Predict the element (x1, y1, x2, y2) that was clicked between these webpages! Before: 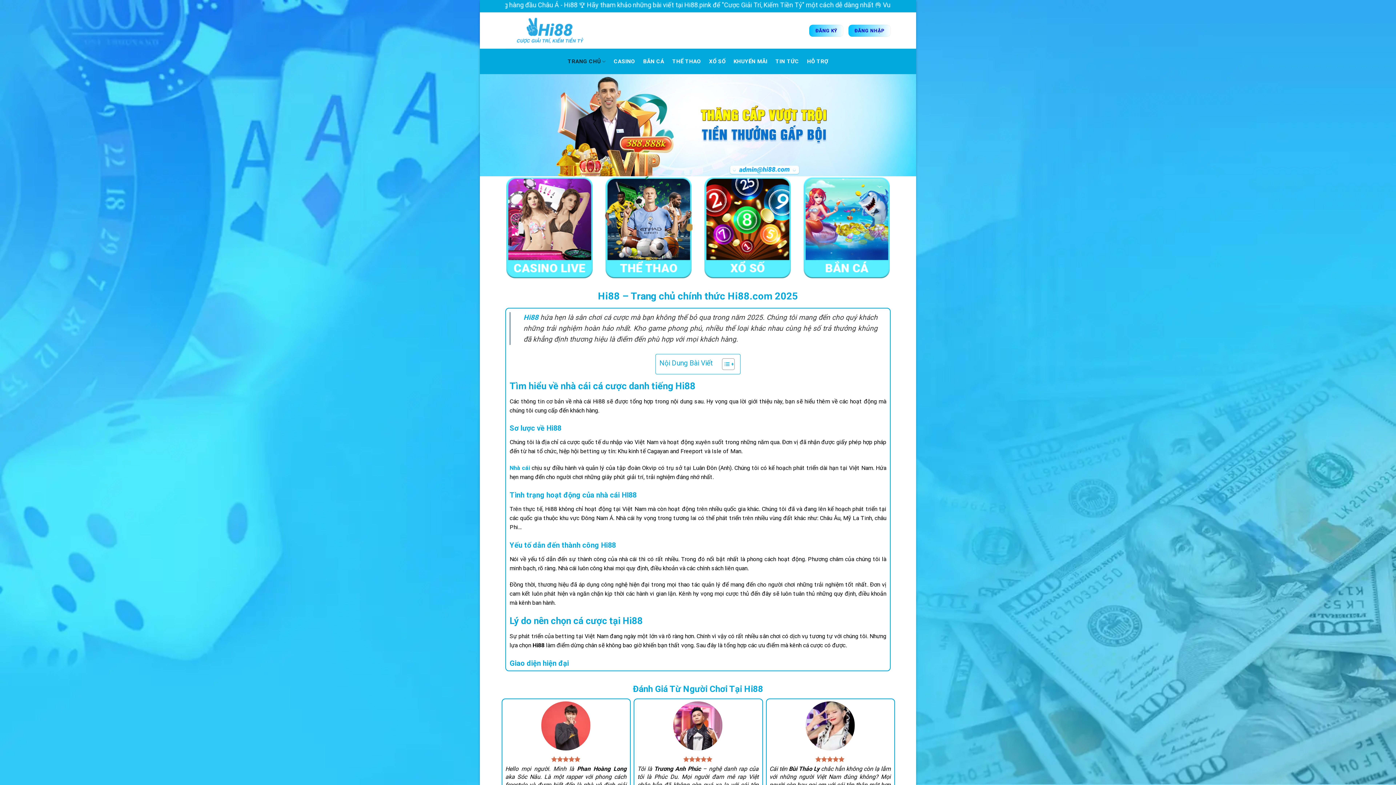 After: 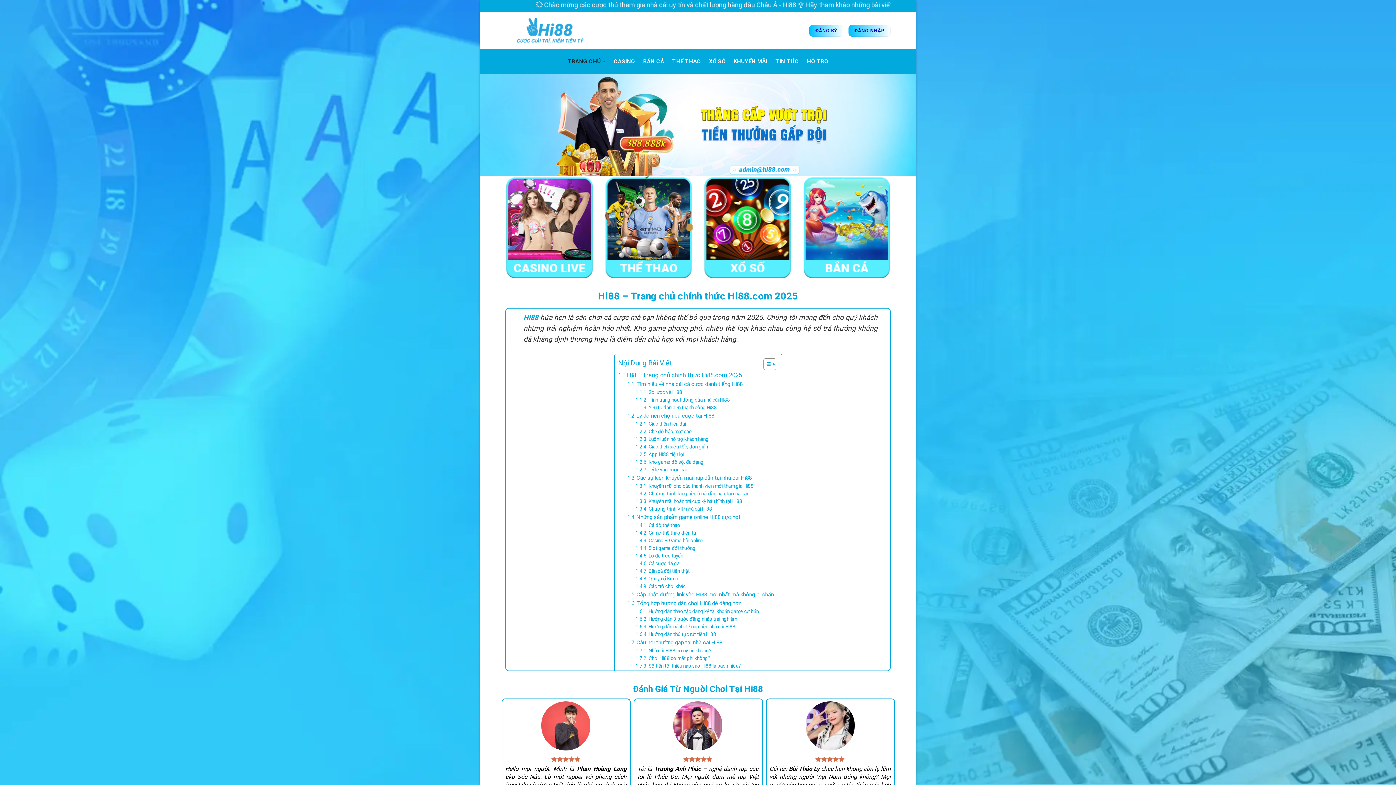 Action: label: Toggle Table of Content bbox: (716, 358, 733, 370)